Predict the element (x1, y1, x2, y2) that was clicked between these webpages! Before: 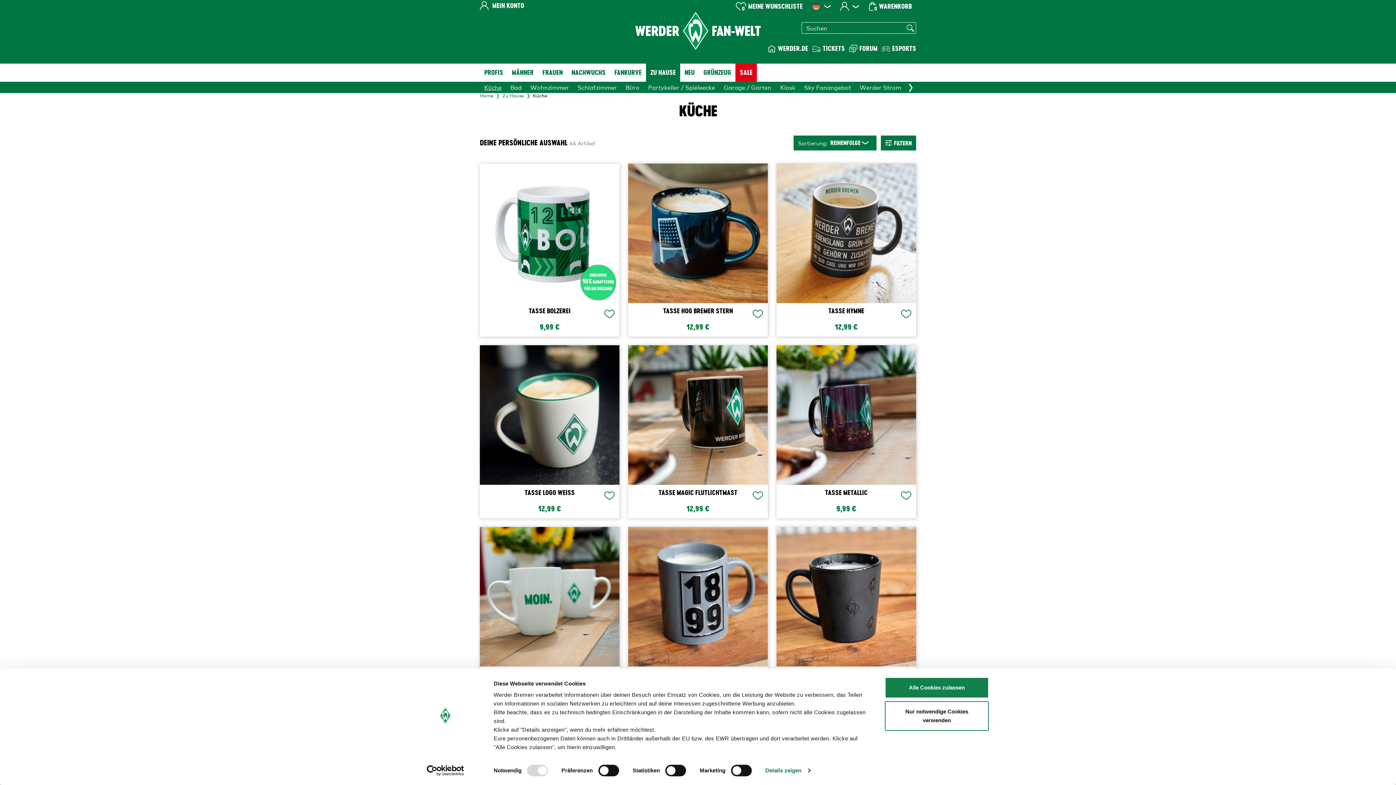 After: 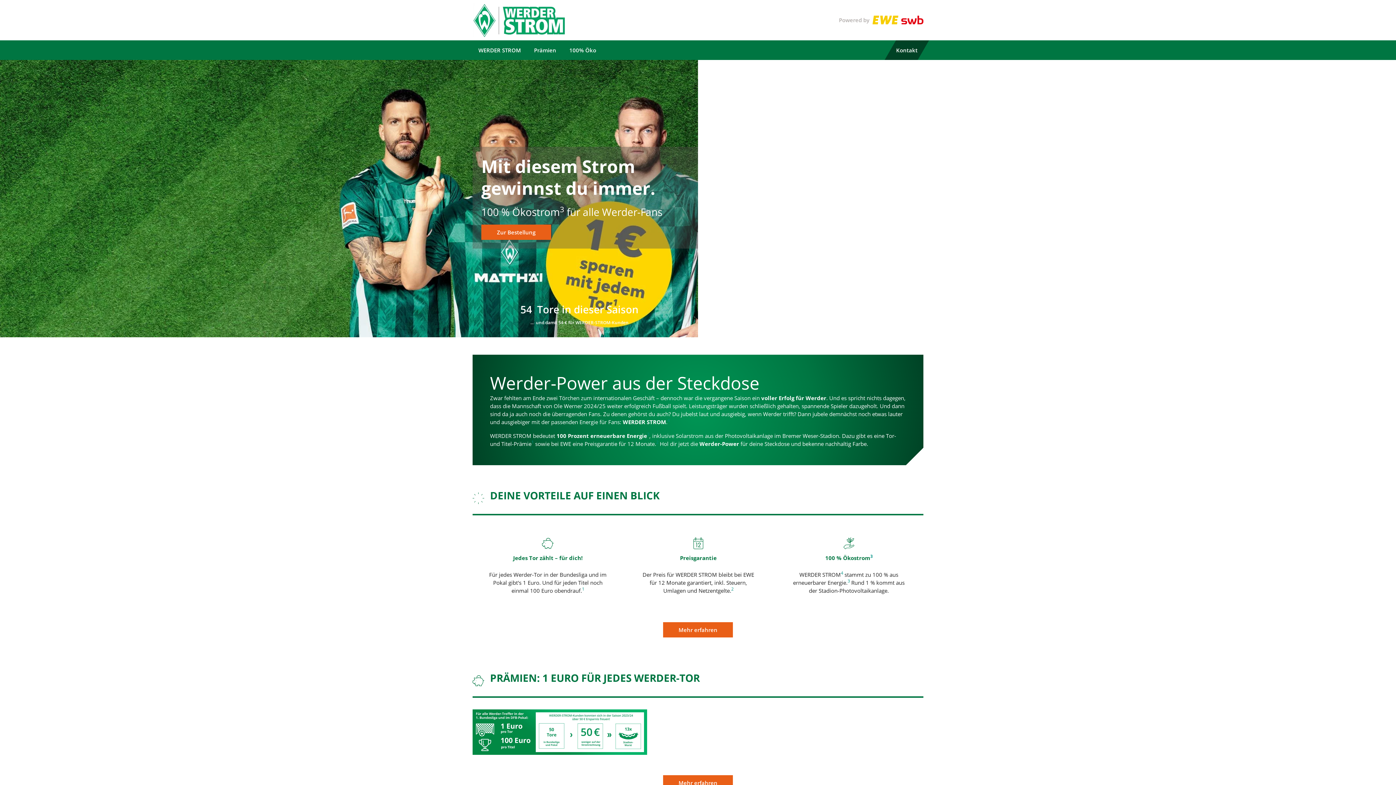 Action: label: Werder Strom bbox: (855, 81, 905, 93)